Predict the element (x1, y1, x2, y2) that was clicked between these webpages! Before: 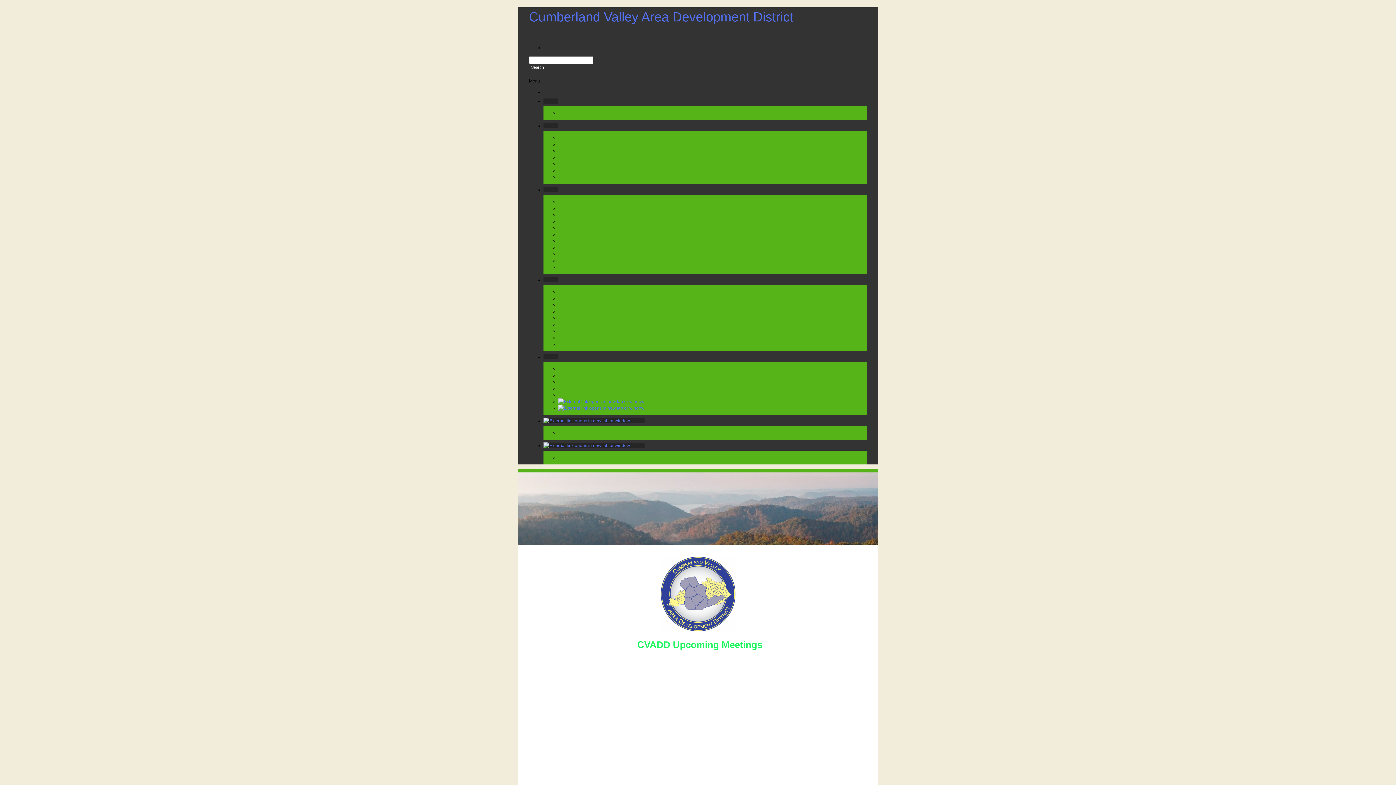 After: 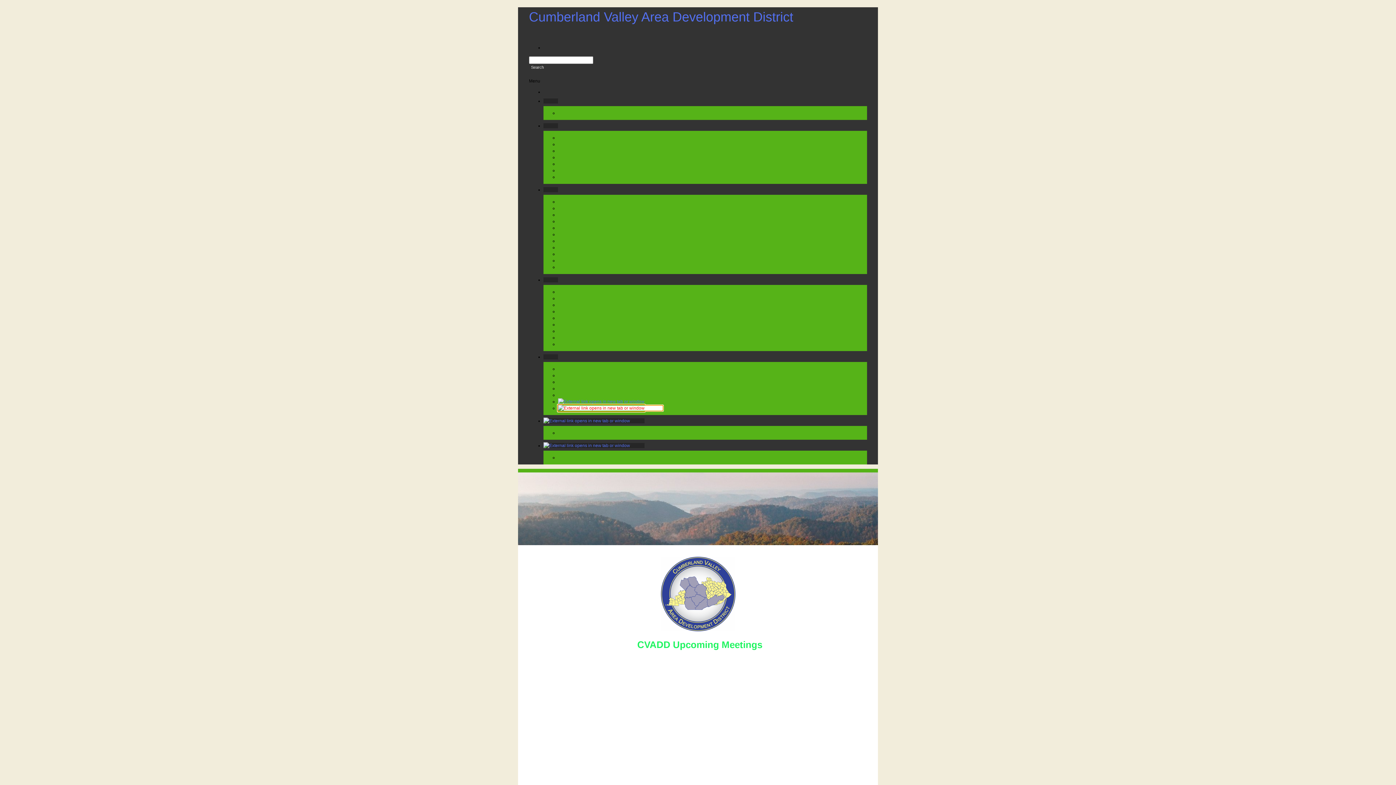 Action: bbox: (558, 405, 662, 410)